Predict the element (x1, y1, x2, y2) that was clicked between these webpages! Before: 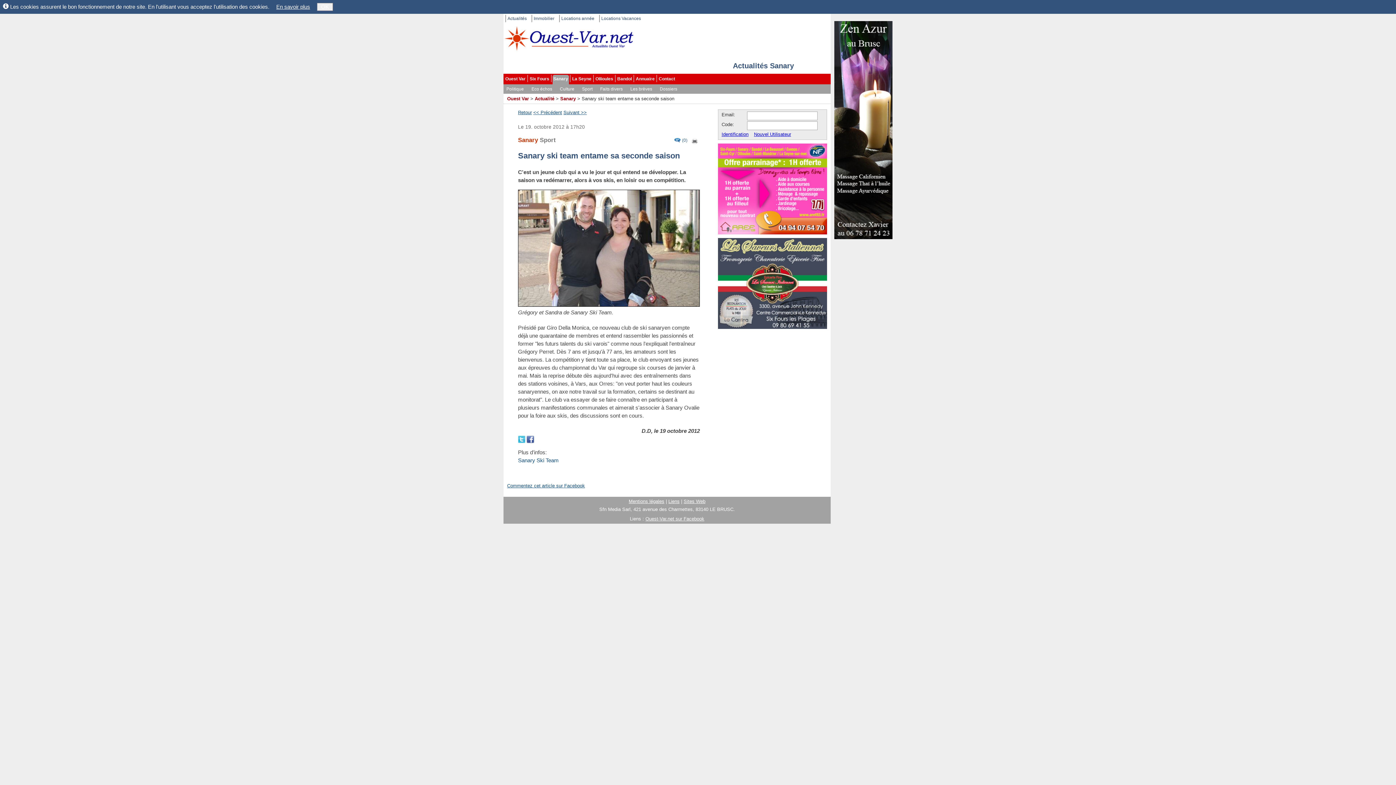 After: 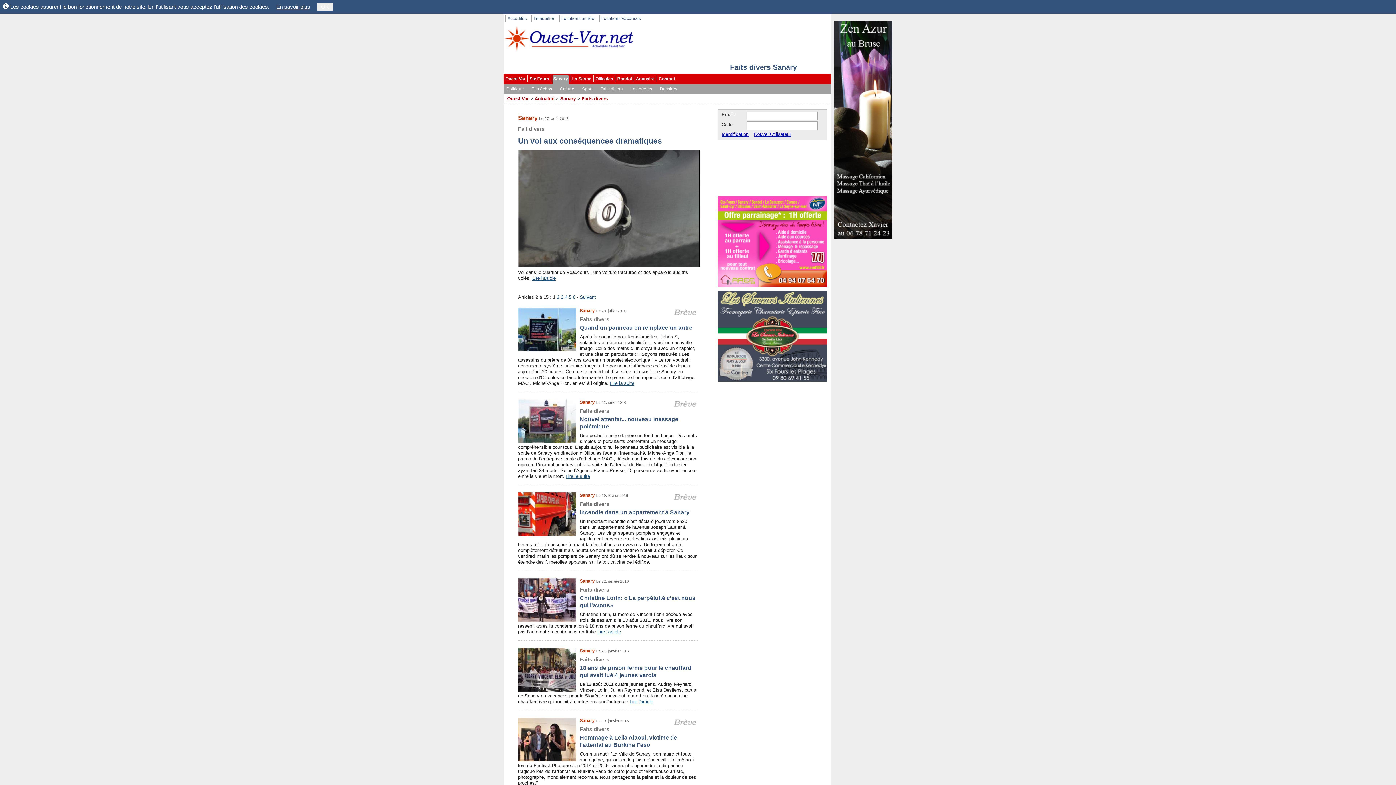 Action: bbox: (597, 85, 627, 92) label: Faits divers